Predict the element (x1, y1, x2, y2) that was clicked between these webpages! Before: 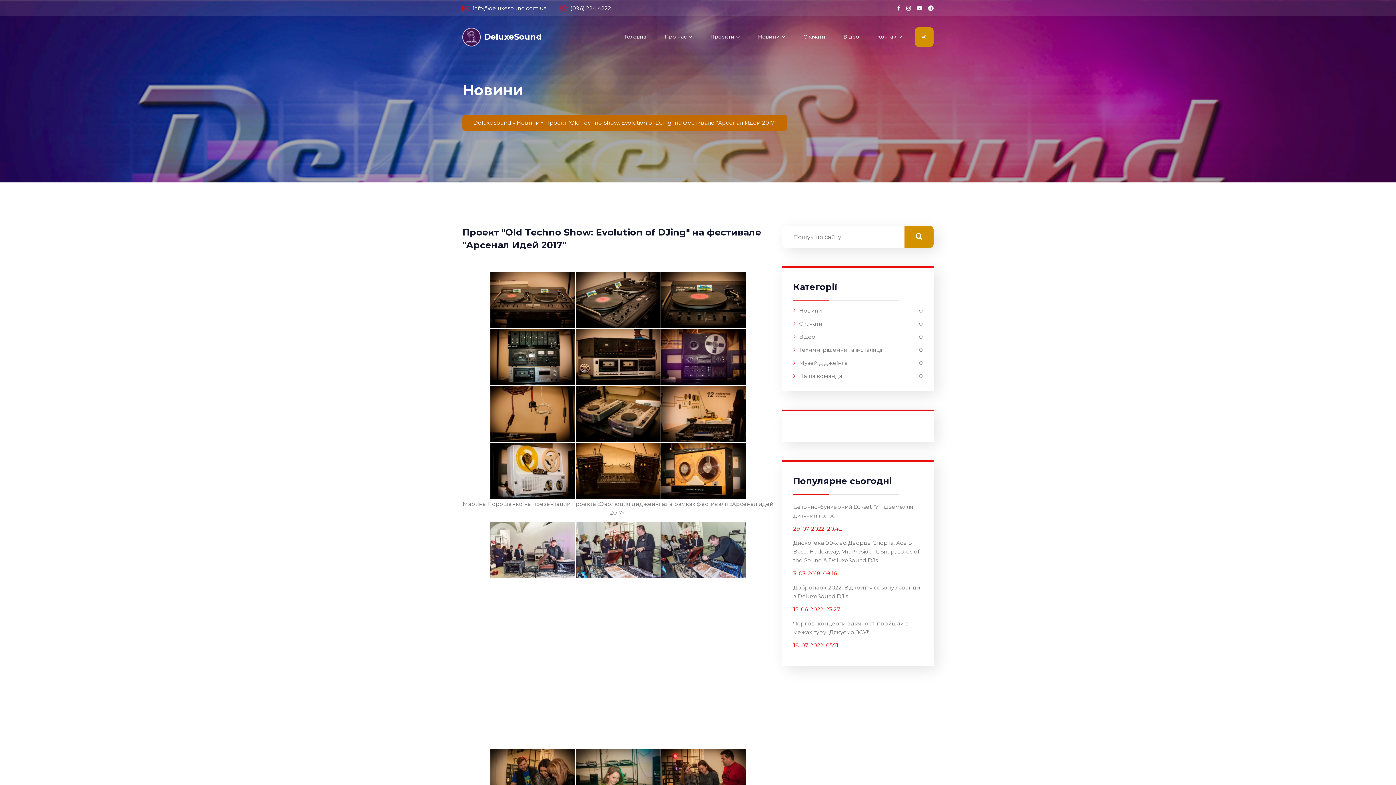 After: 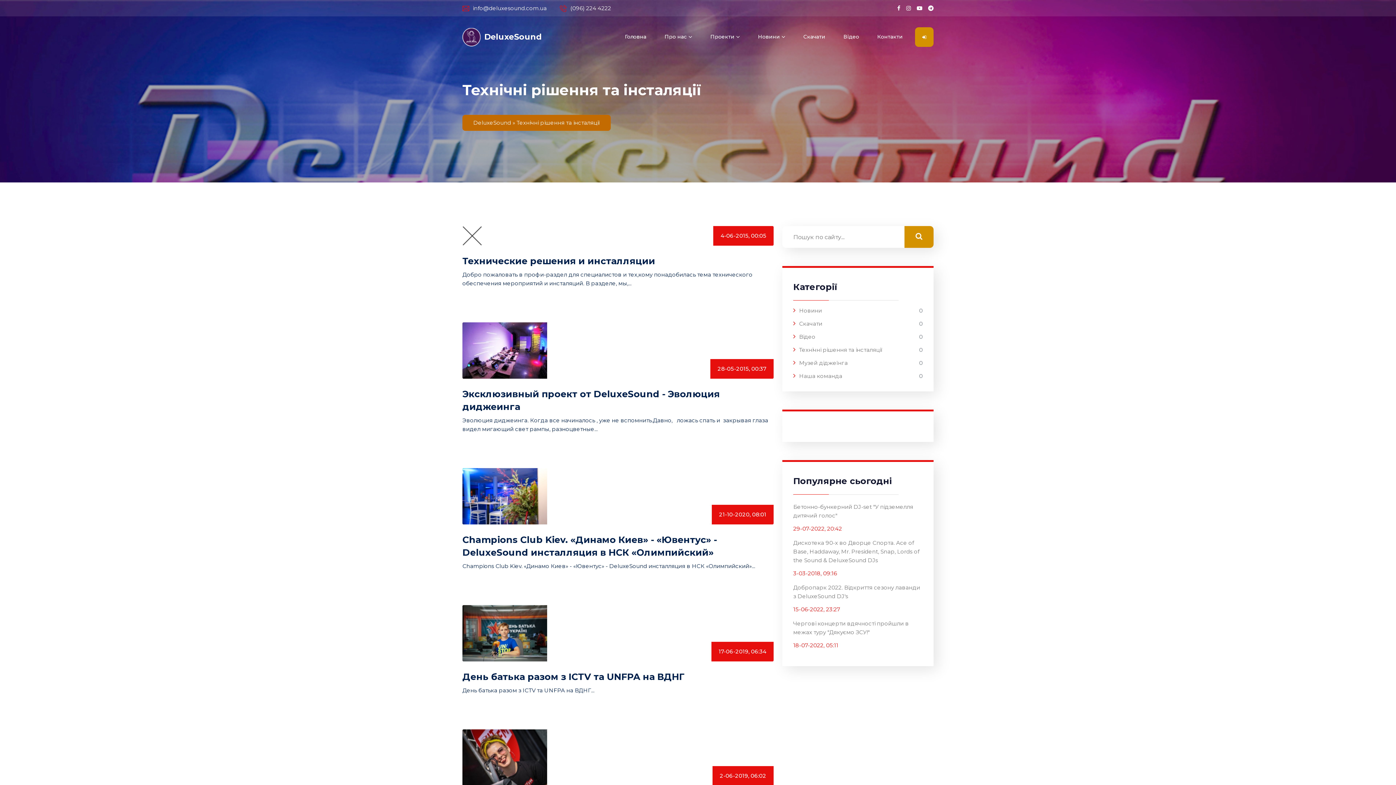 Action: bbox: (793, 346, 882, 353) label: Технічні рішення та інсталяції
0